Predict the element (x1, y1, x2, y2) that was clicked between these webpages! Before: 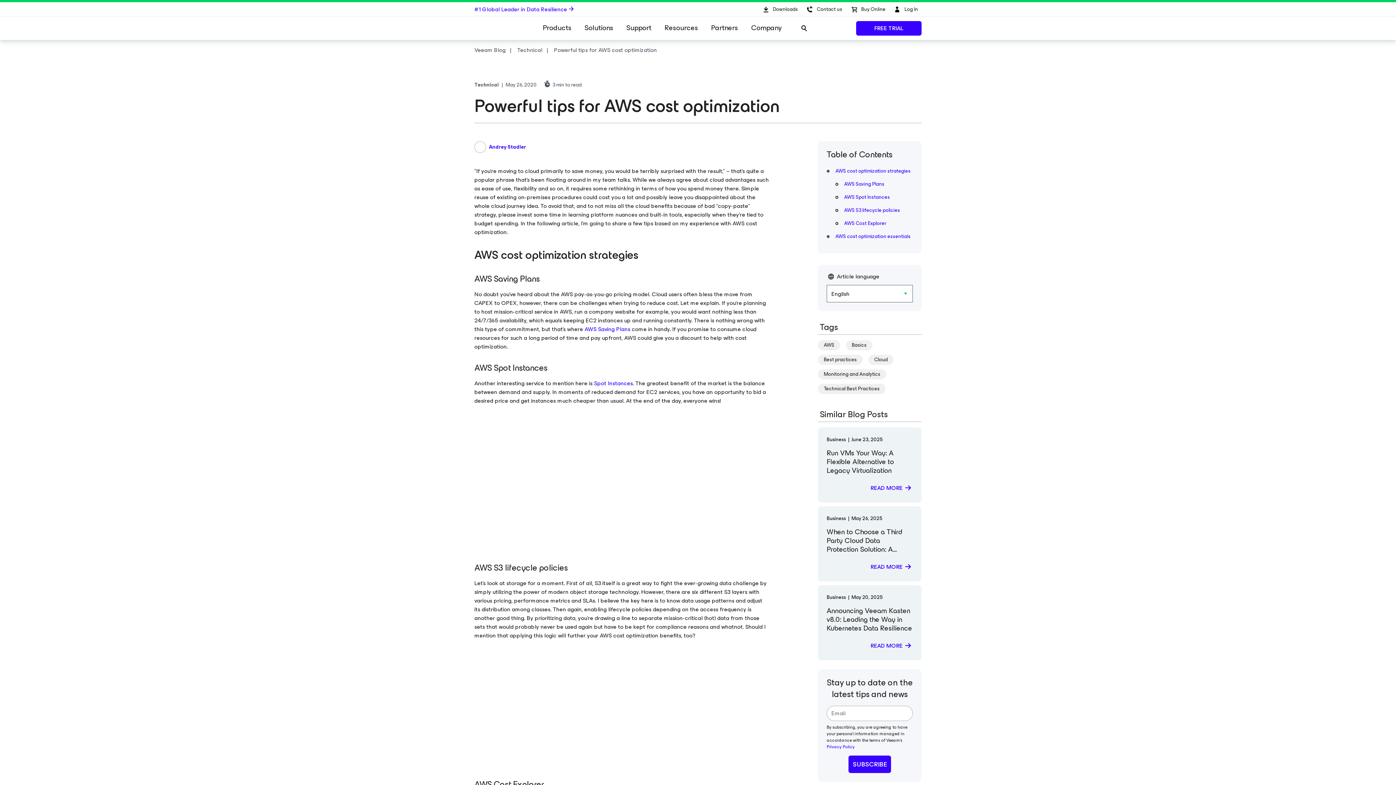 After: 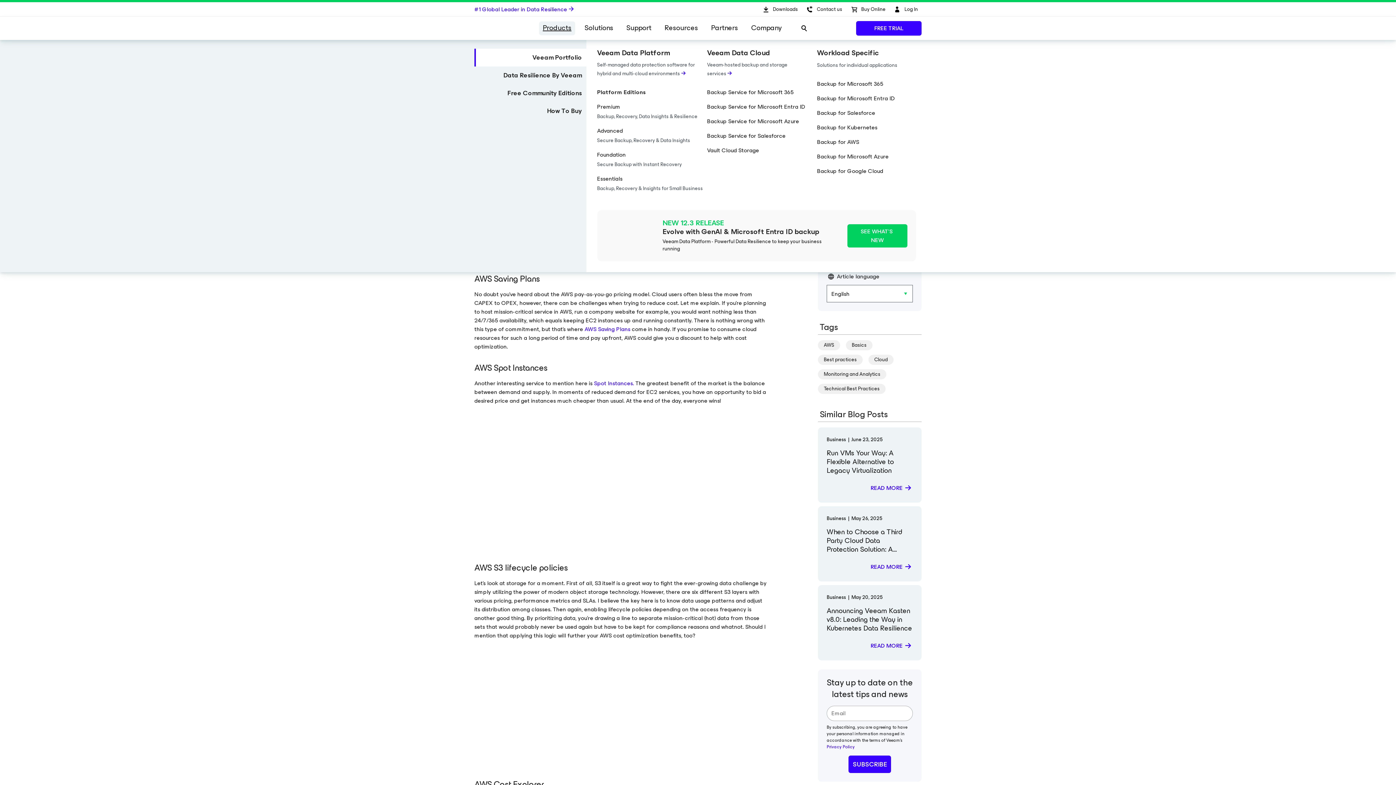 Action: label: Products bbox: (539, 21, 575, 35)